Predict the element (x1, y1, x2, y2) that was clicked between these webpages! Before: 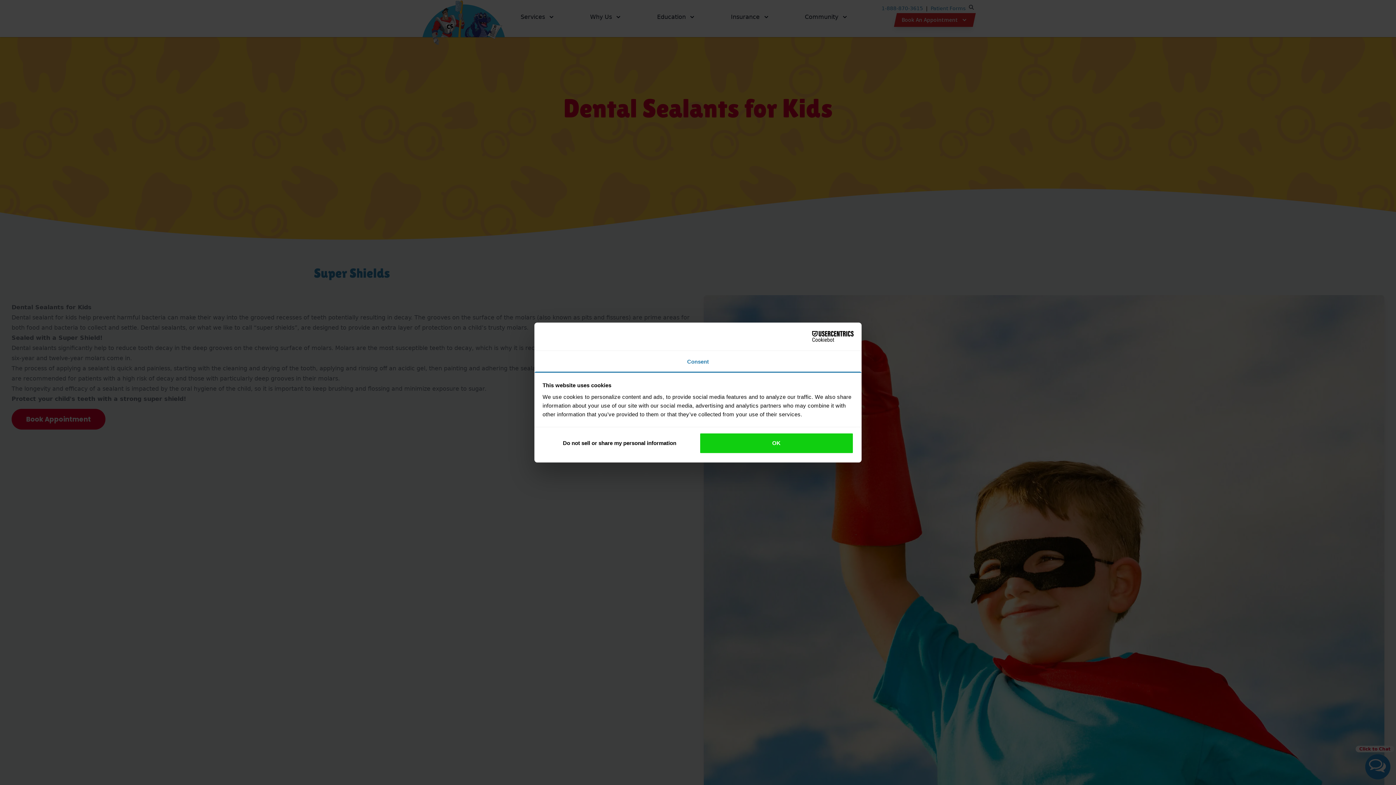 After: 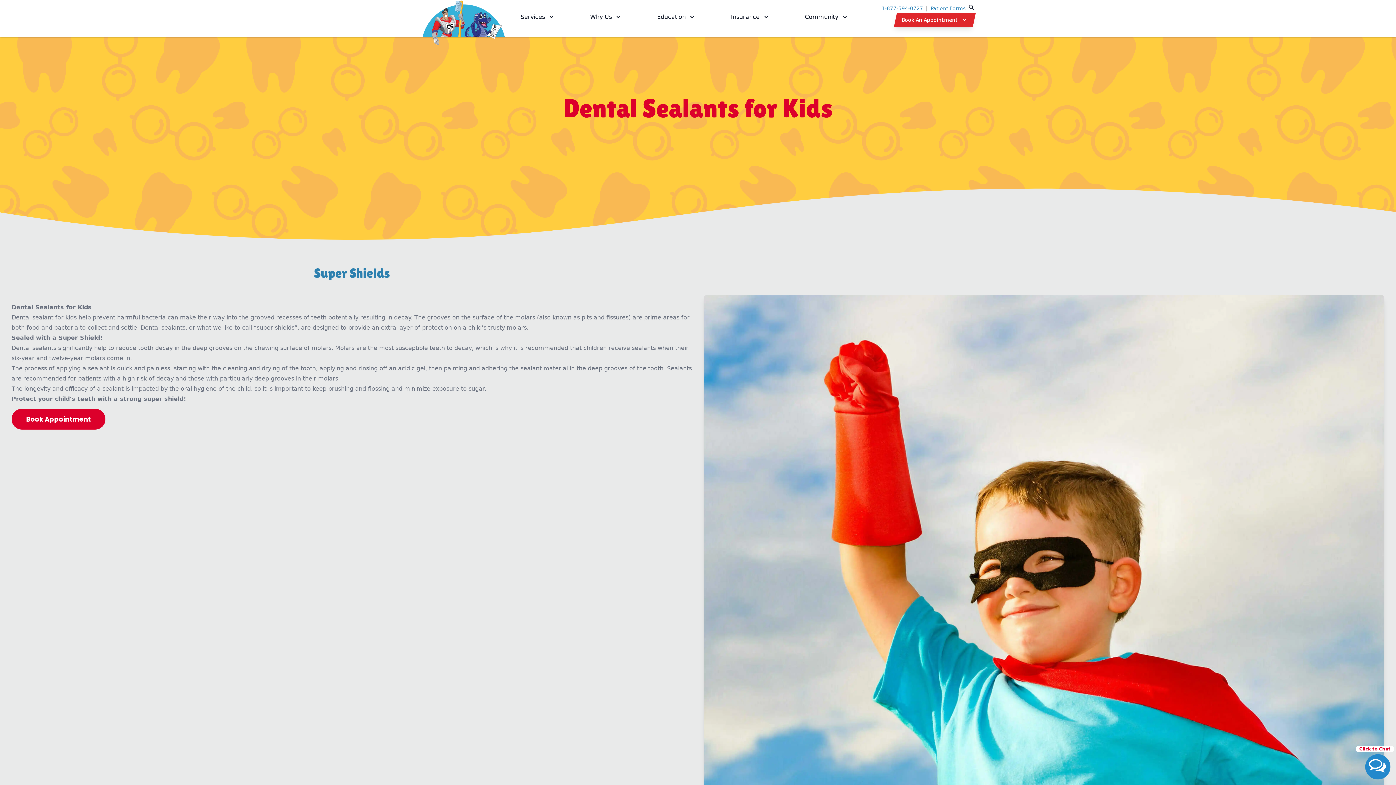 Action: bbox: (699, 433, 853, 454) label: OK